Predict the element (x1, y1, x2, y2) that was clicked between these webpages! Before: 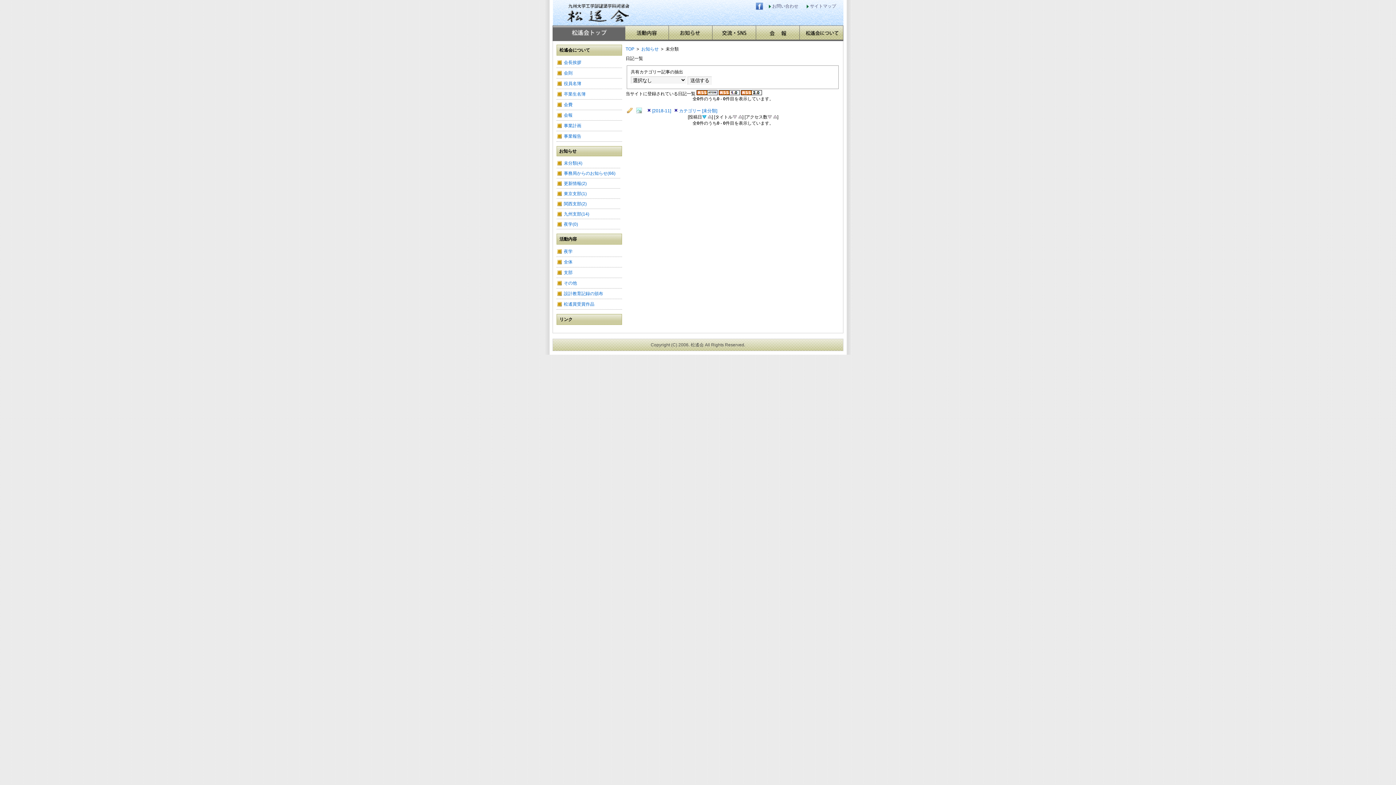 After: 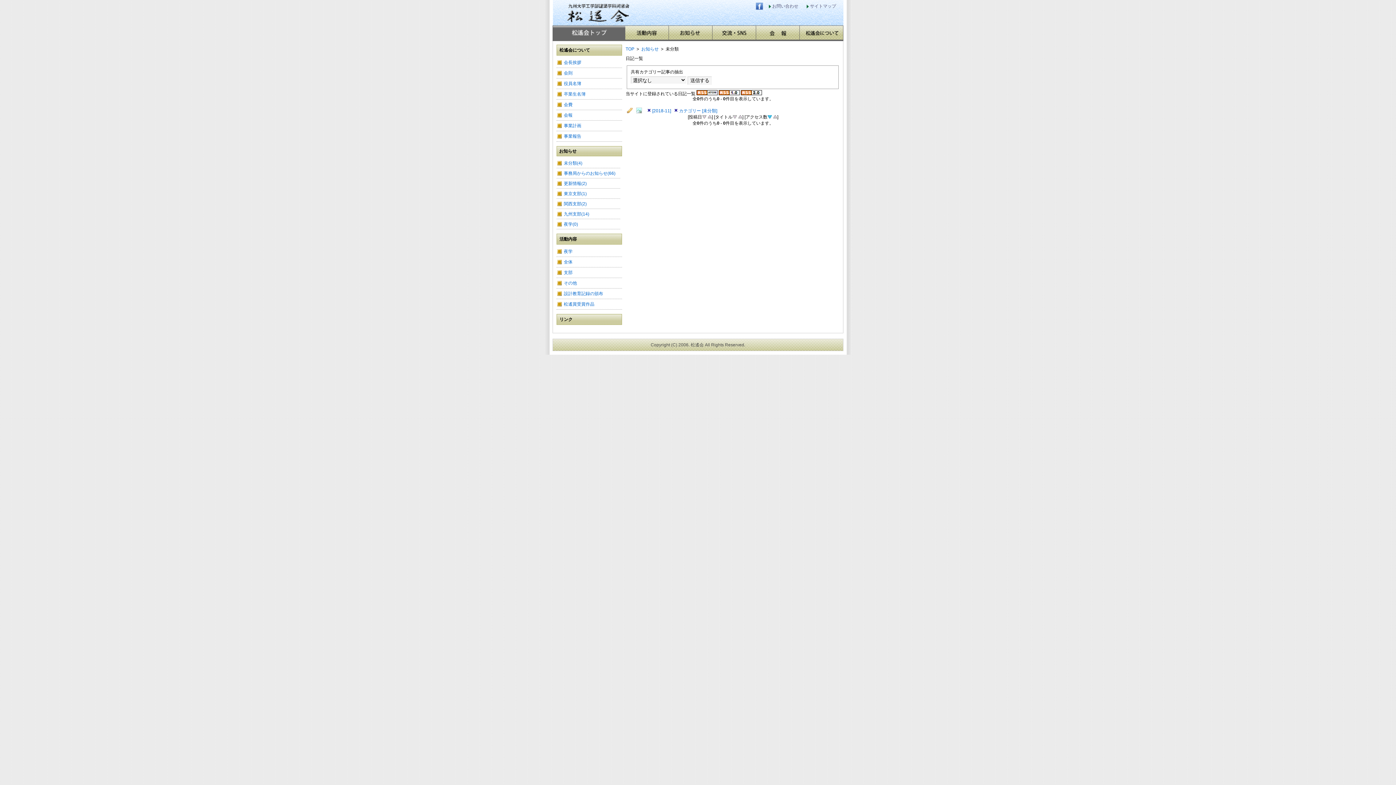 Action: label:   bbox: (767, 114, 772, 118)